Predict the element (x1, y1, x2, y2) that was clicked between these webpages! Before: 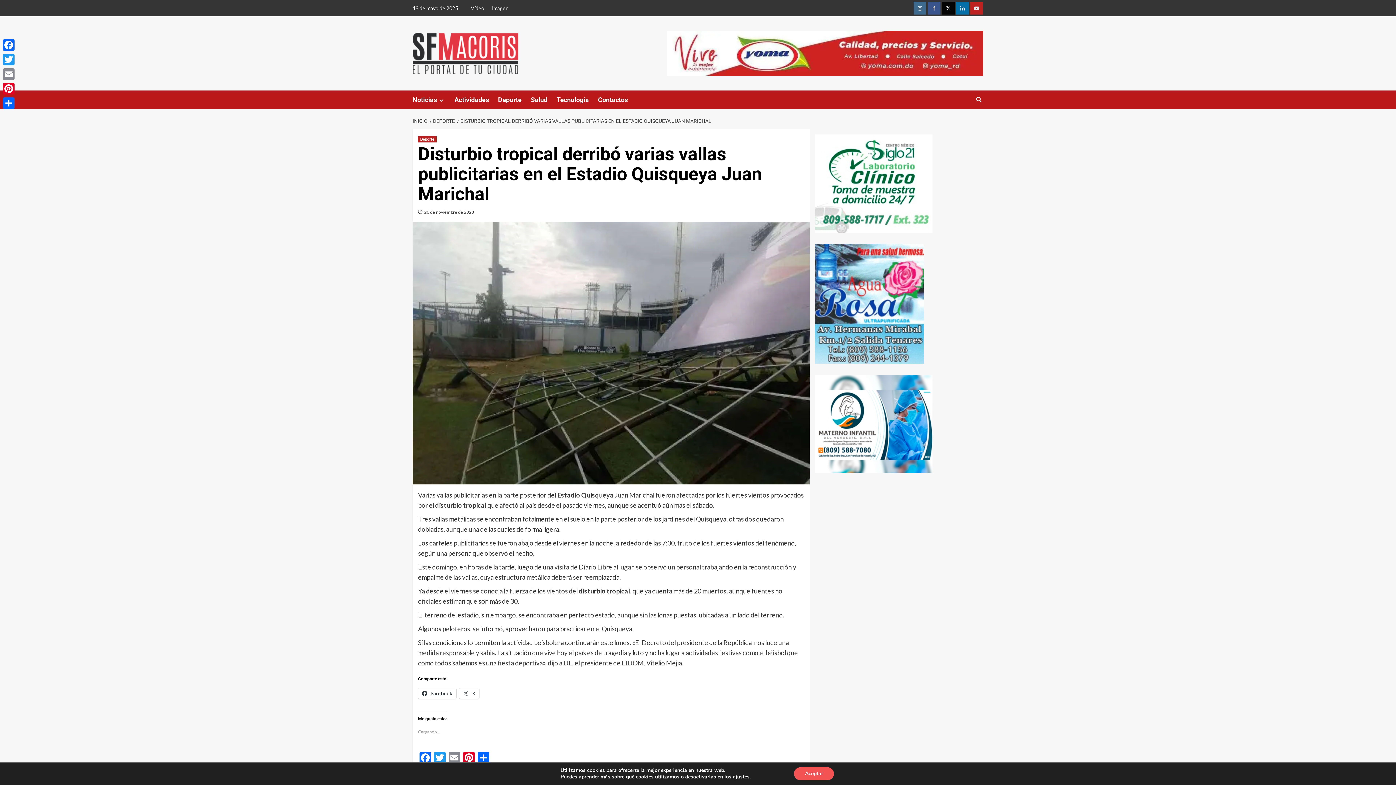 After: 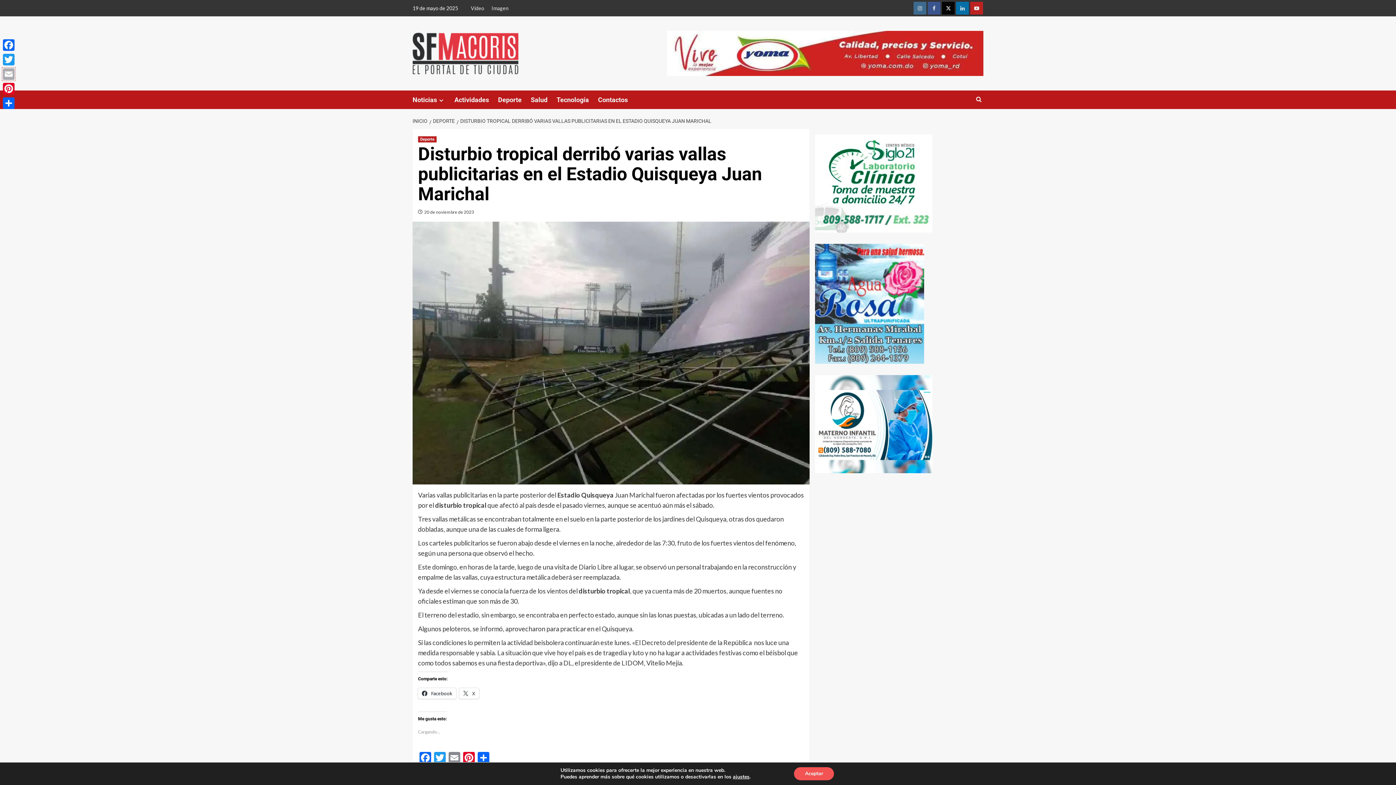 Action: label: Email bbox: (1, 66, 16, 81)